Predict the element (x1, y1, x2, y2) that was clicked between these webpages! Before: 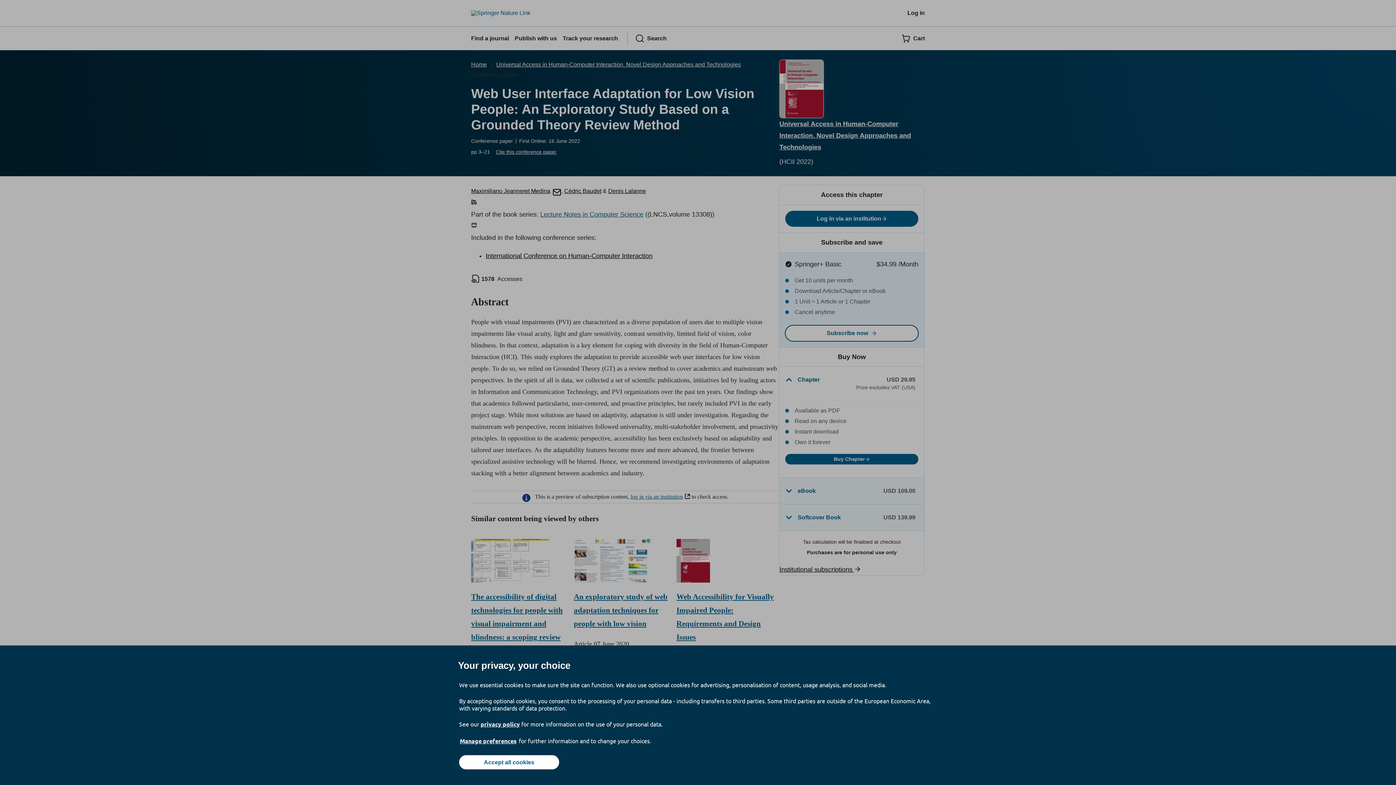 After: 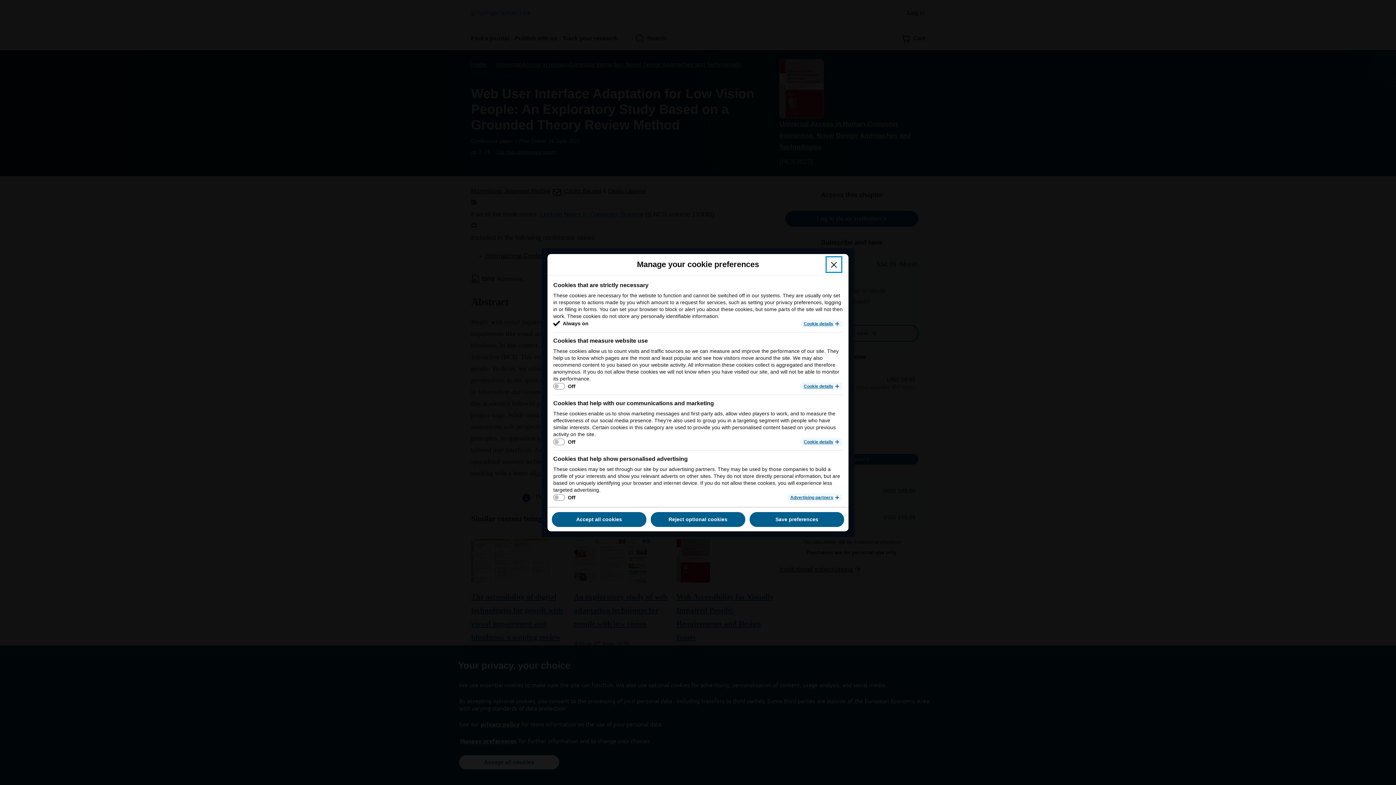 Action: bbox: (459, 737, 517, 745) label: Manage preferences